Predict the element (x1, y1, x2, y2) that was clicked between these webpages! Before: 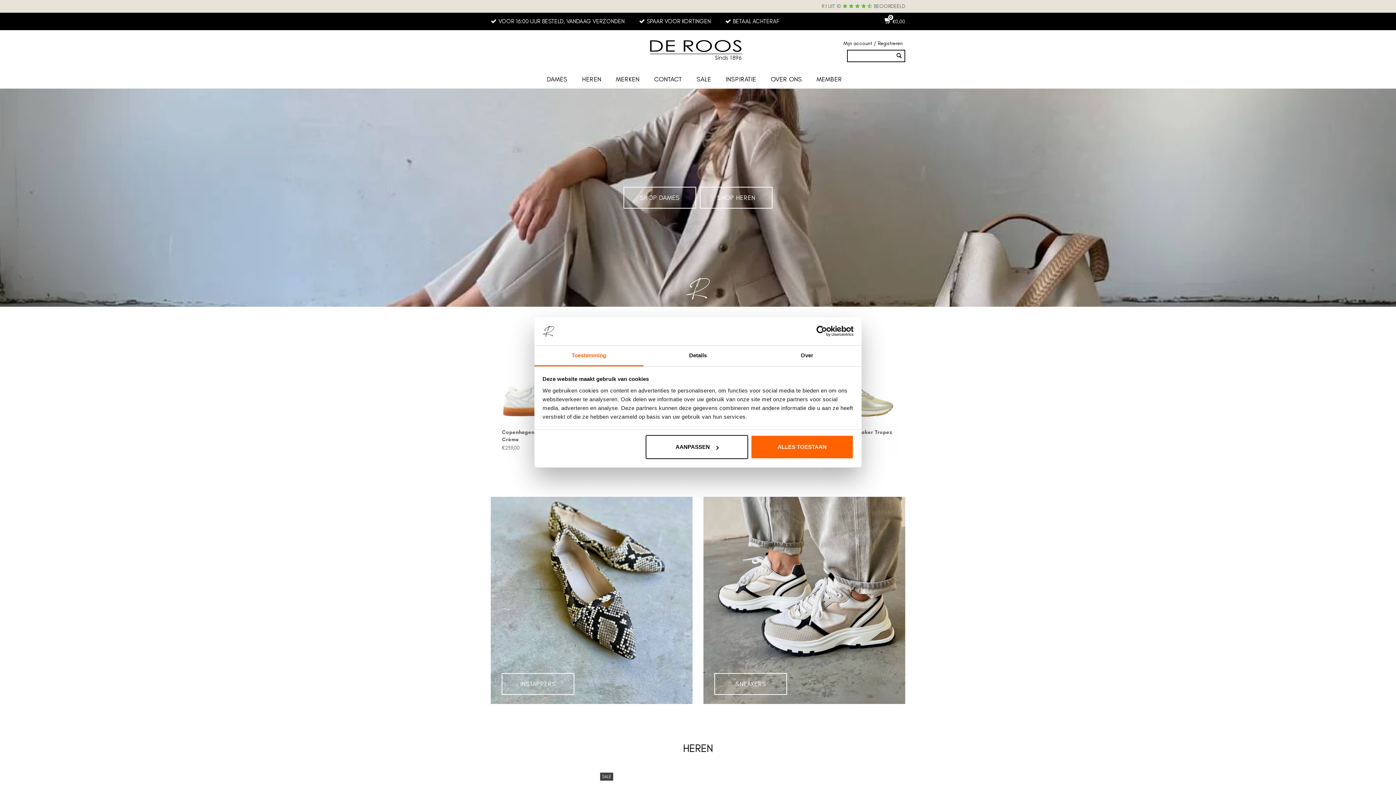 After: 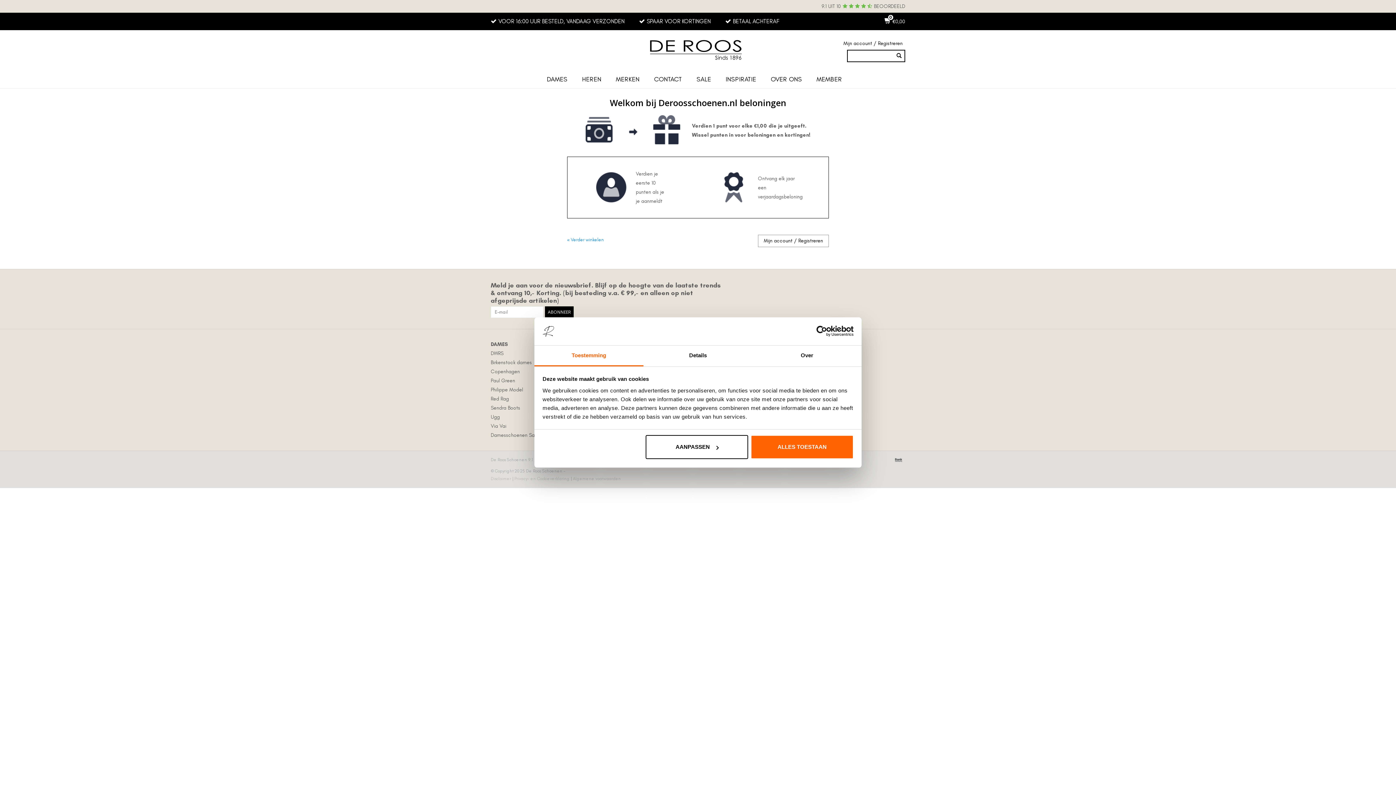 Action: label: MEMBER bbox: (809, 70, 849, 88)